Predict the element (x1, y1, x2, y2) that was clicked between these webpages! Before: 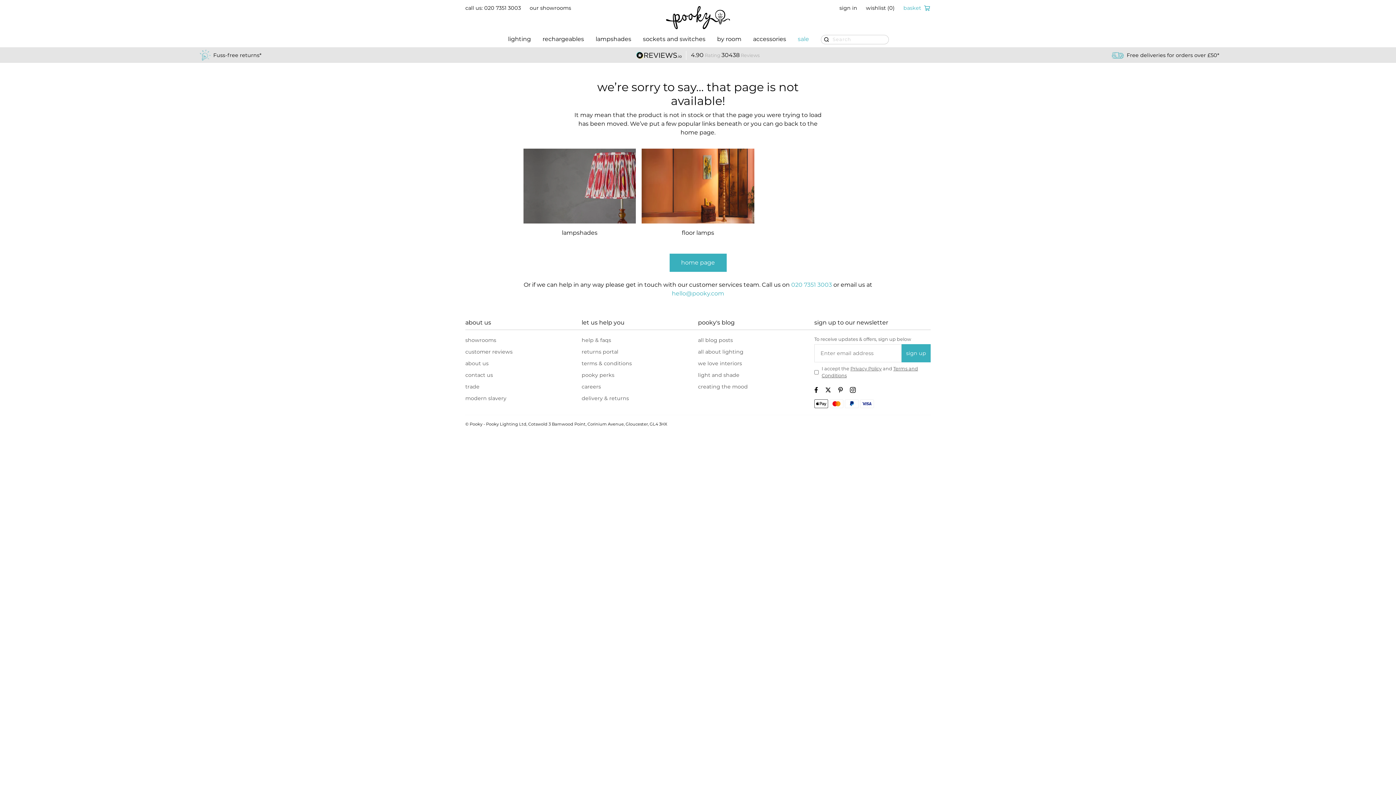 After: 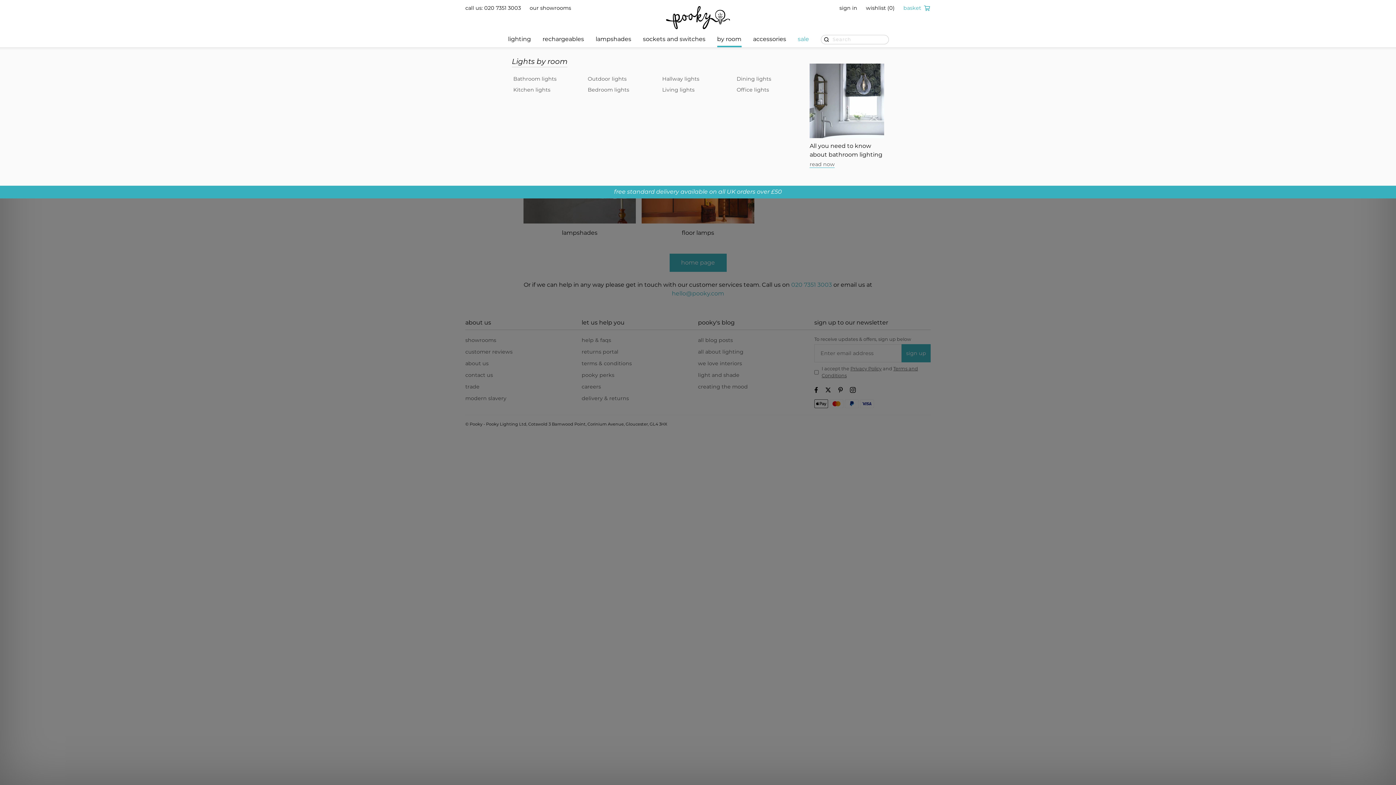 Action: label: by room bbox: (717, 34, 741, 47)